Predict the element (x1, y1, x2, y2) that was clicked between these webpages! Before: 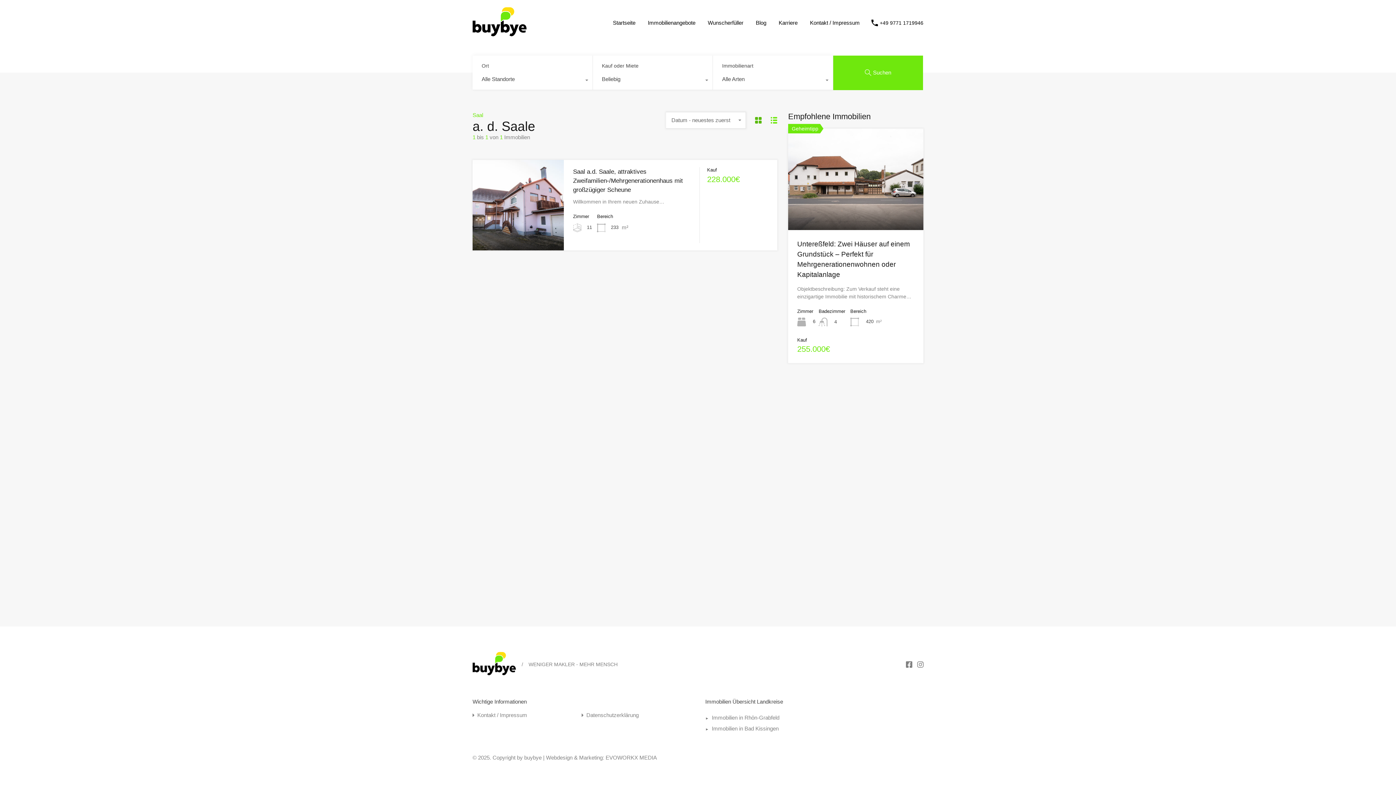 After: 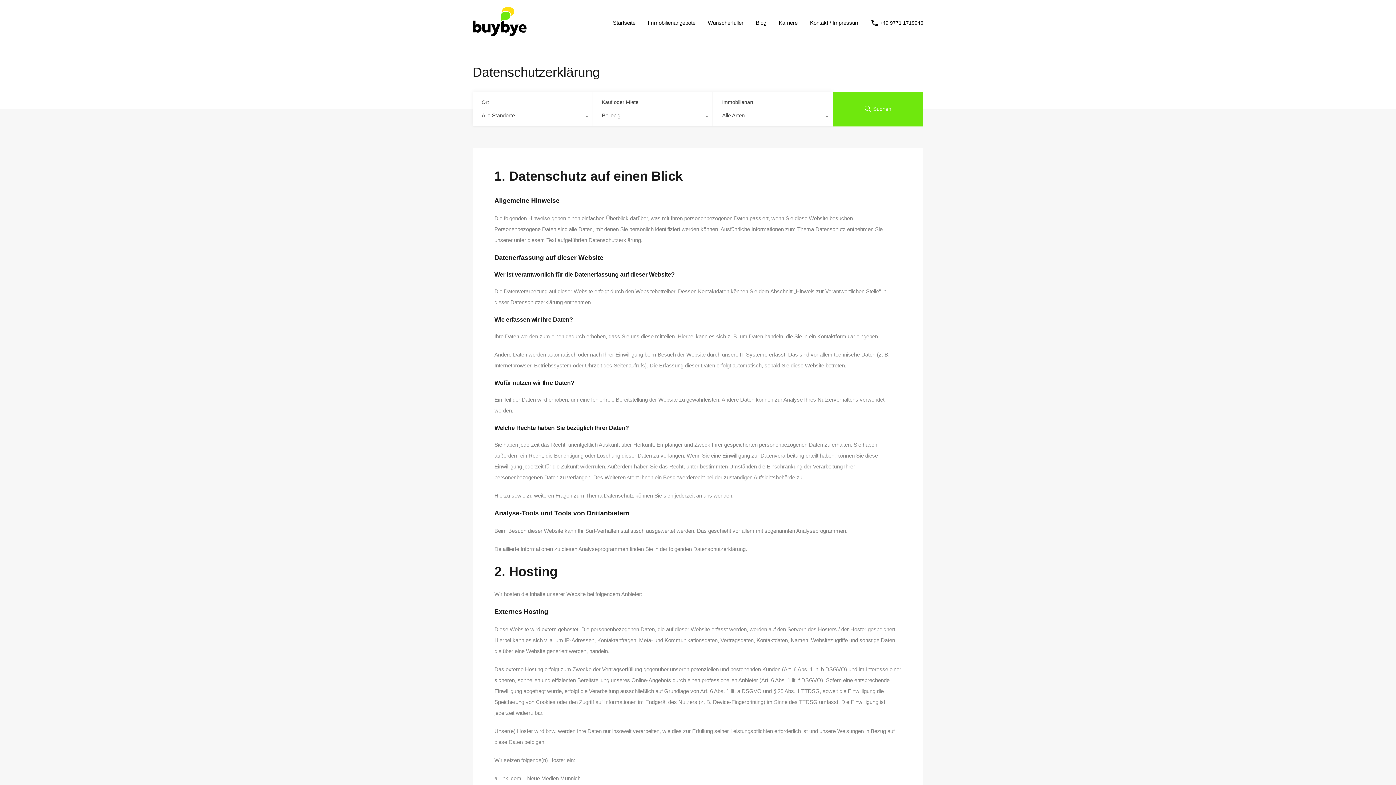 Action: bbox: (586, 712, 638, 718) label: Datenschutzerklärung